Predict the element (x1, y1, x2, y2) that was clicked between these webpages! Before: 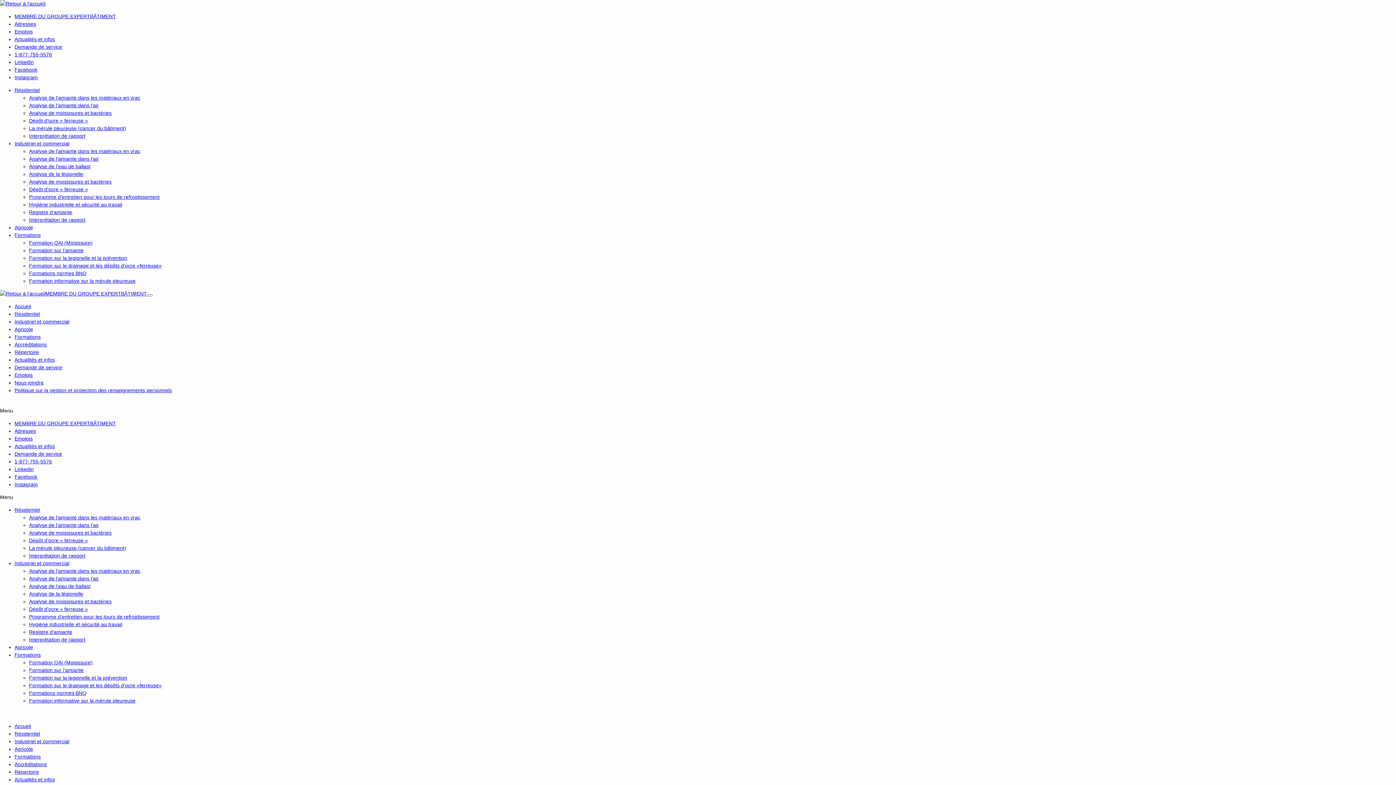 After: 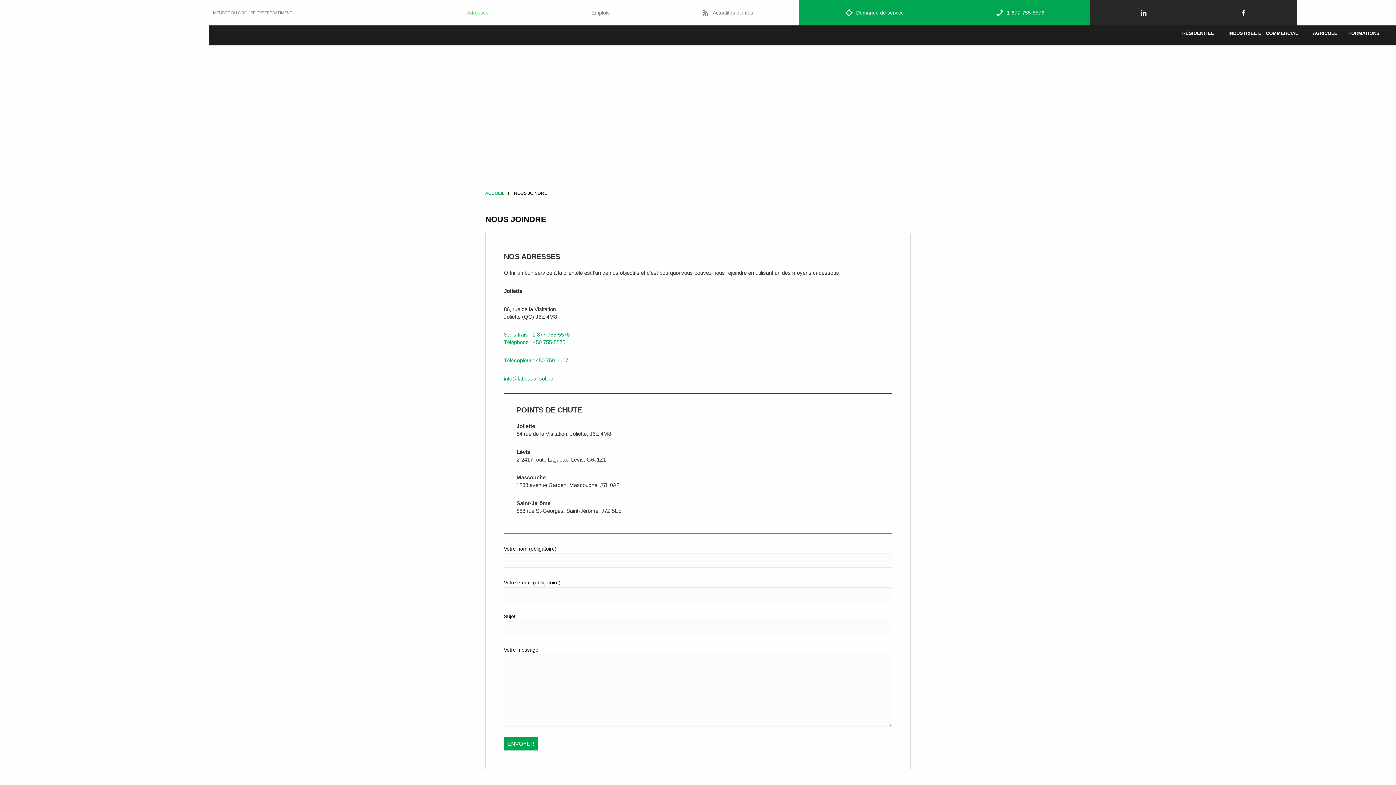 Action: label: Nous joindre bbox: (14, 380, 43, 385)